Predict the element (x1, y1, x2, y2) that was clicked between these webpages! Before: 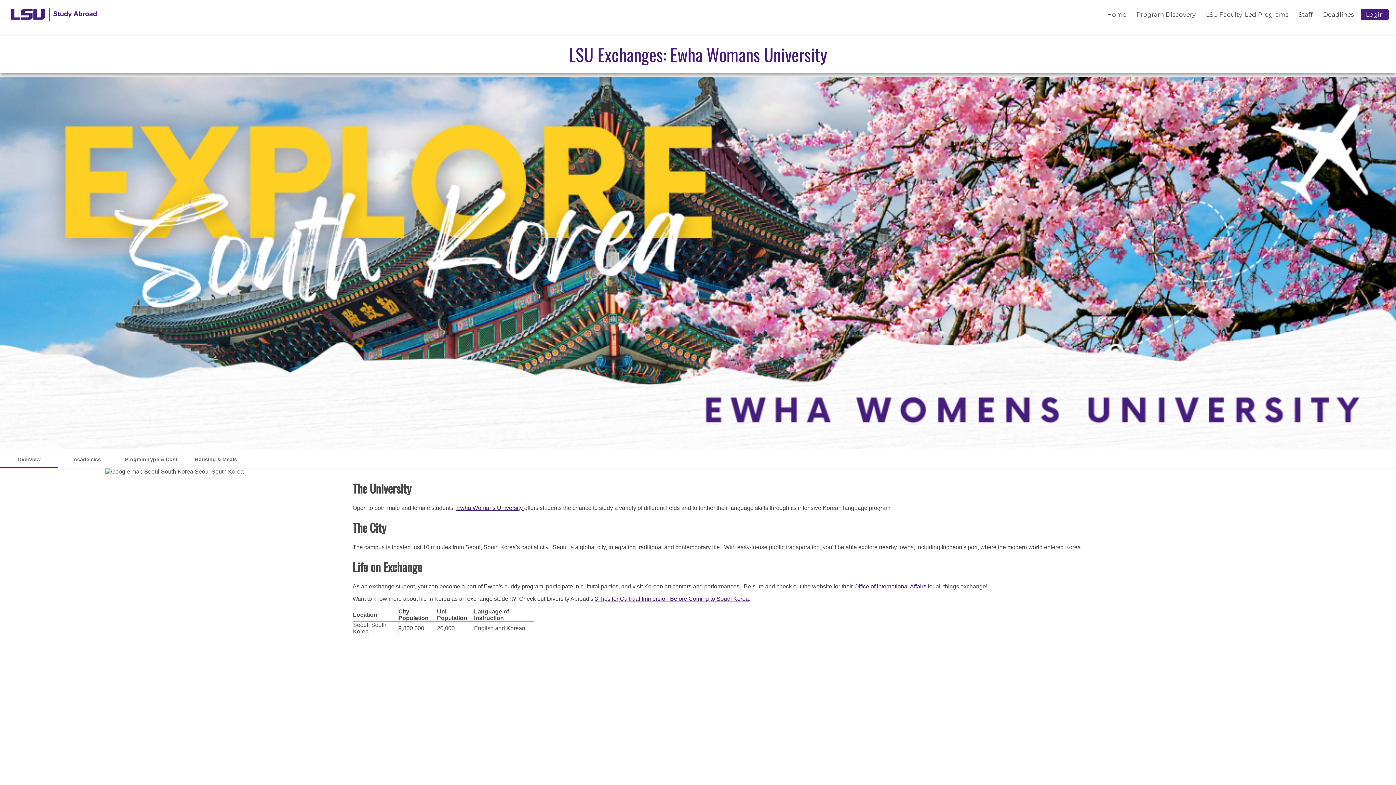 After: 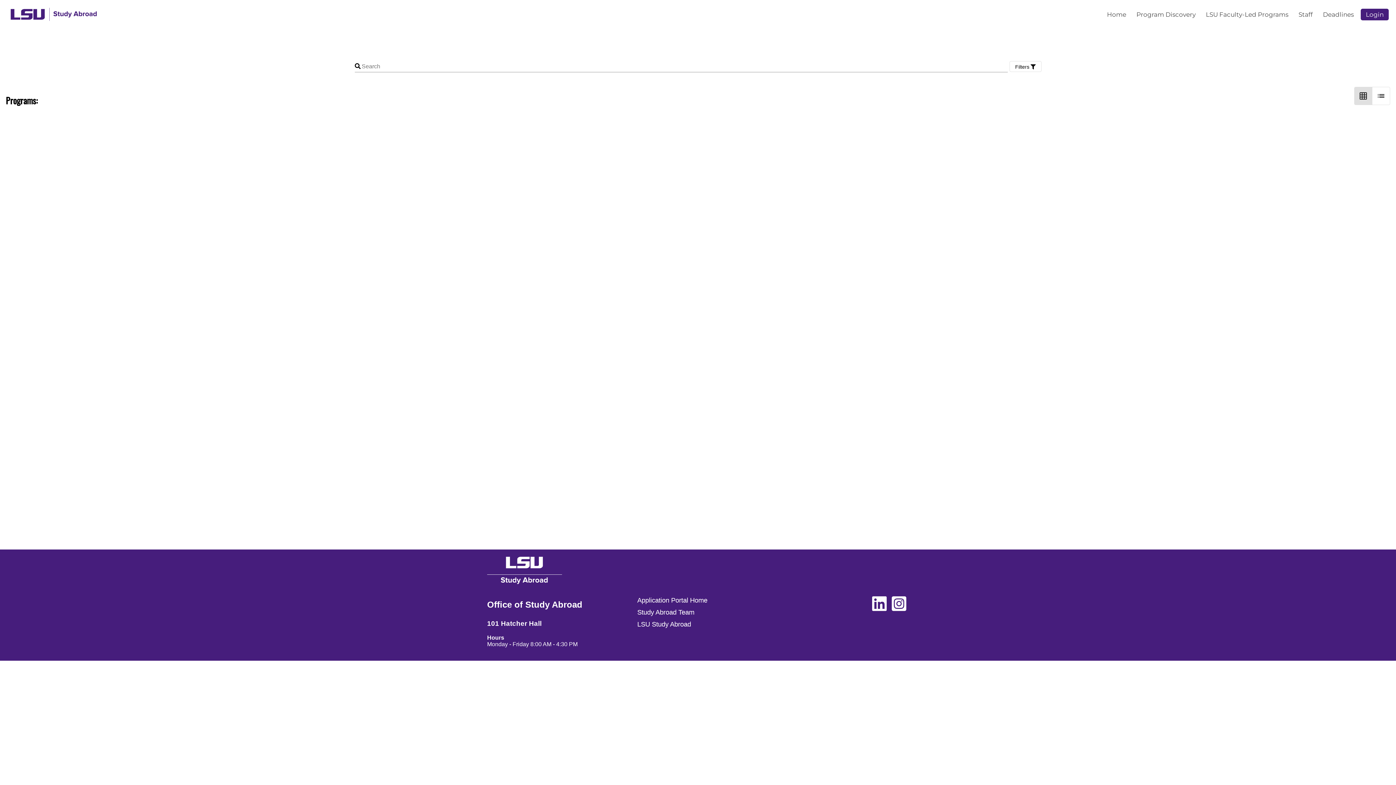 Action: label: LSU Faculty-Led Programs bbox: (1201, 5, 1293, 24)